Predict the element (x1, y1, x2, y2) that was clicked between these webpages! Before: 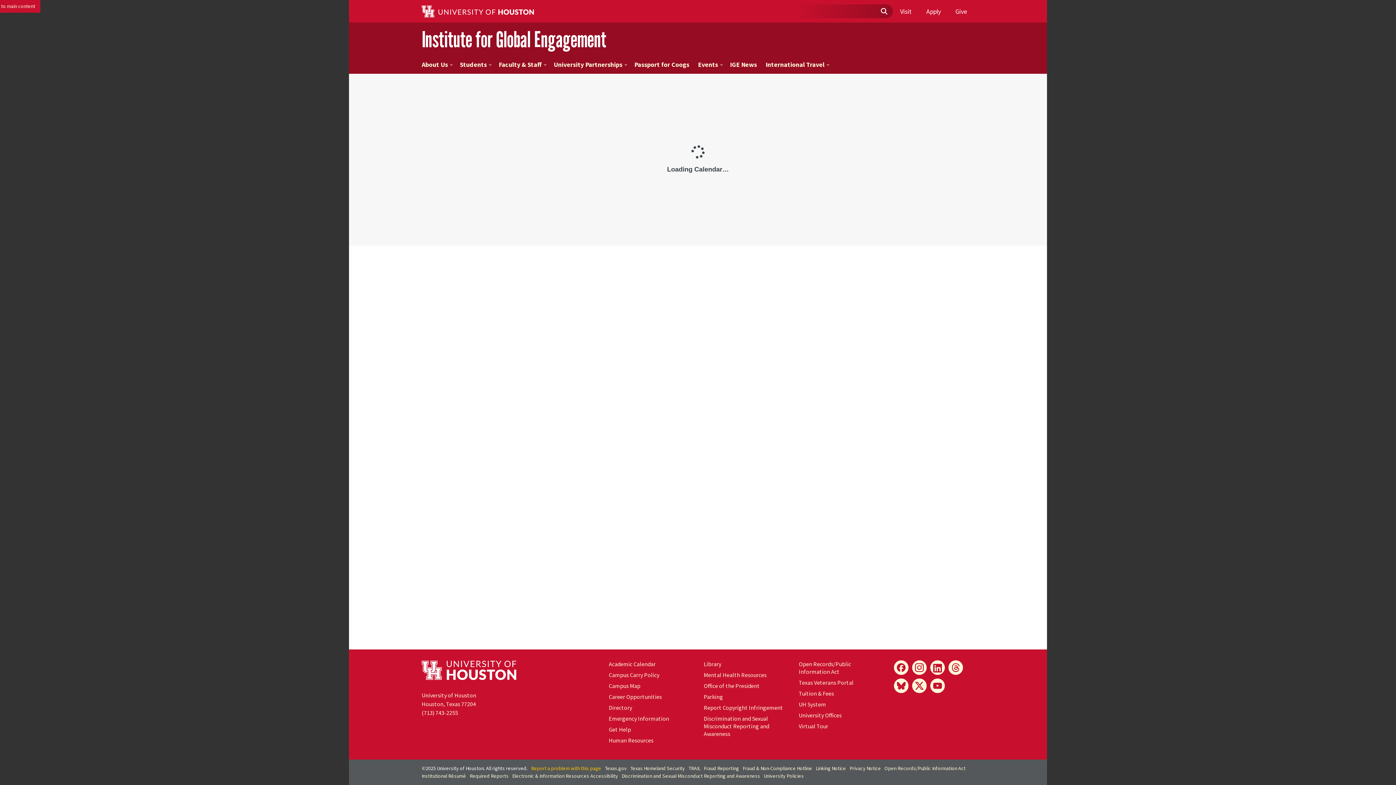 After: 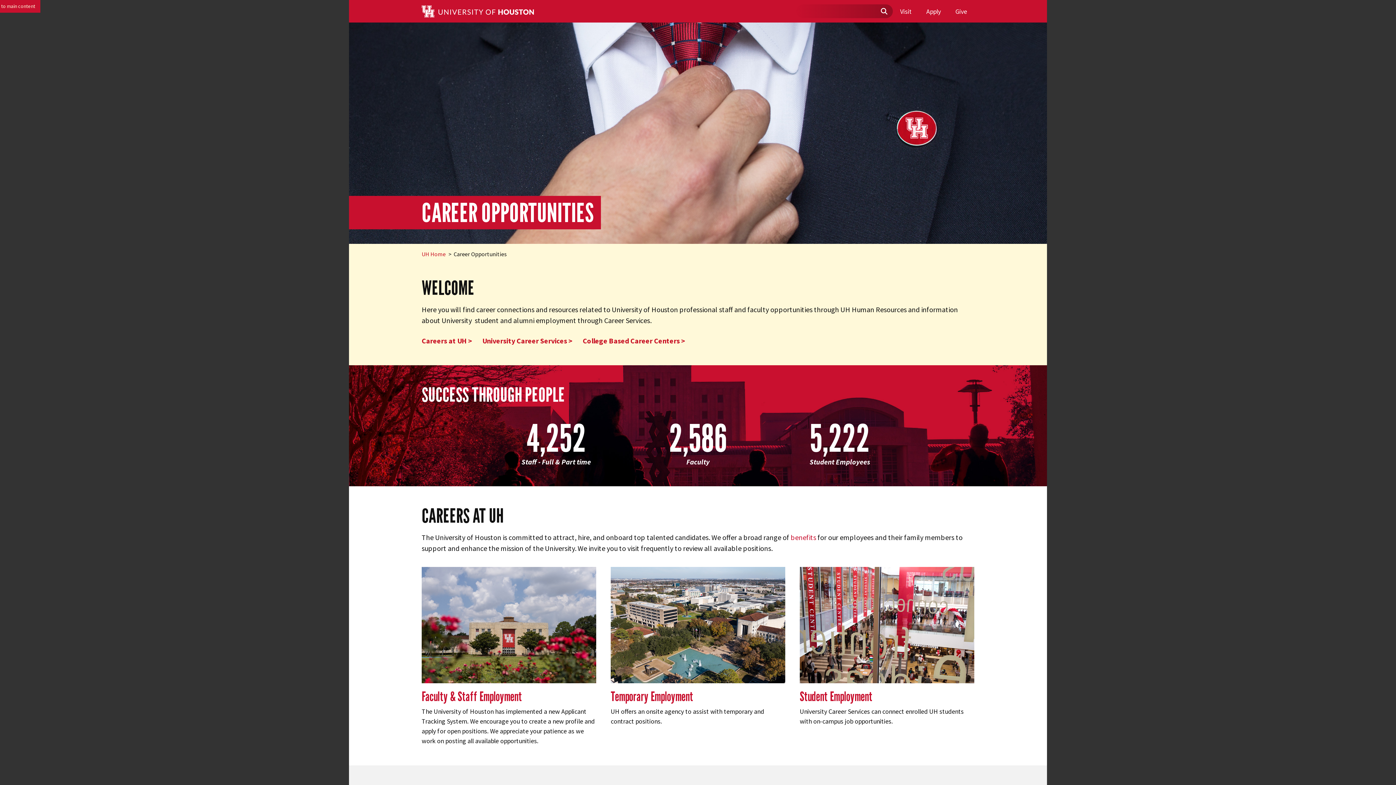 Action: bbox: (608, 693, 662, 700) label: Career Opportunities